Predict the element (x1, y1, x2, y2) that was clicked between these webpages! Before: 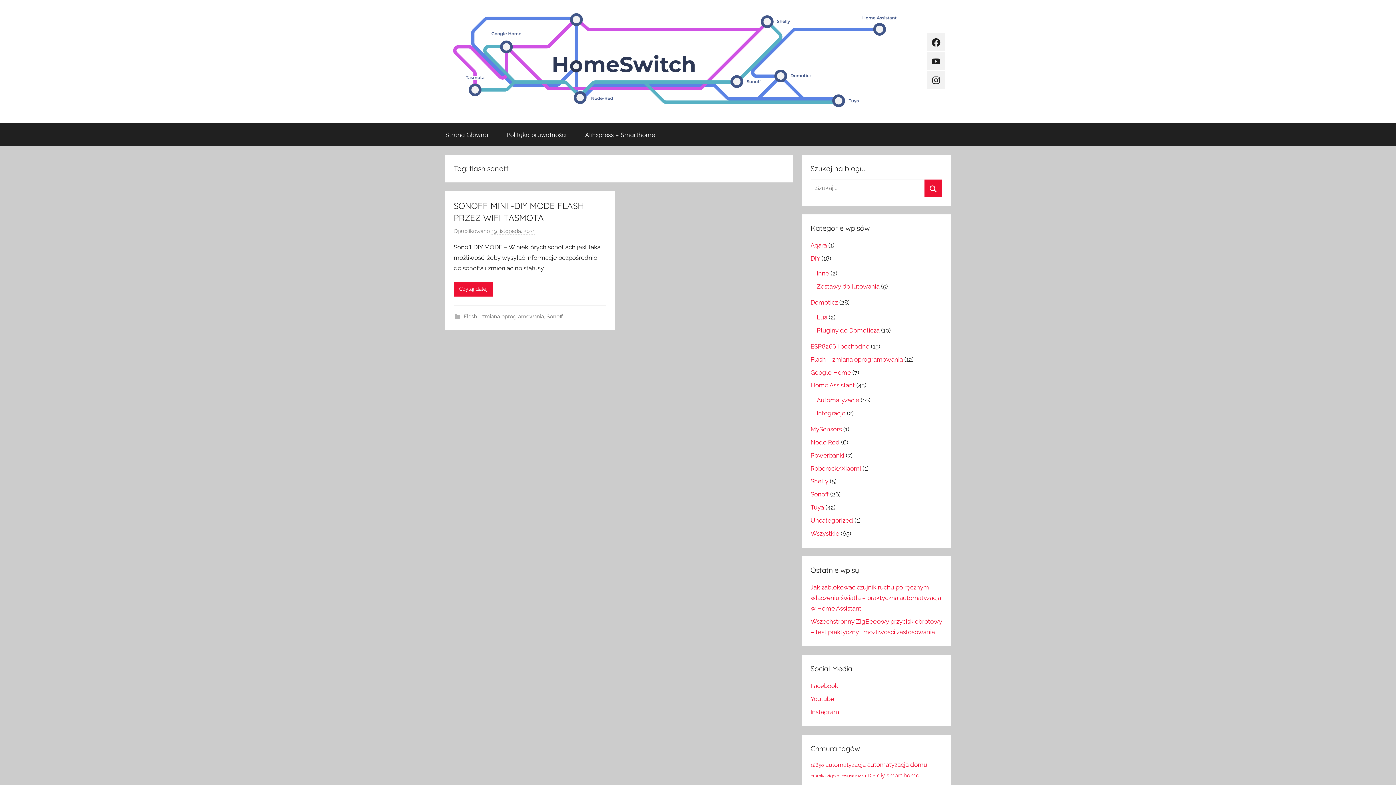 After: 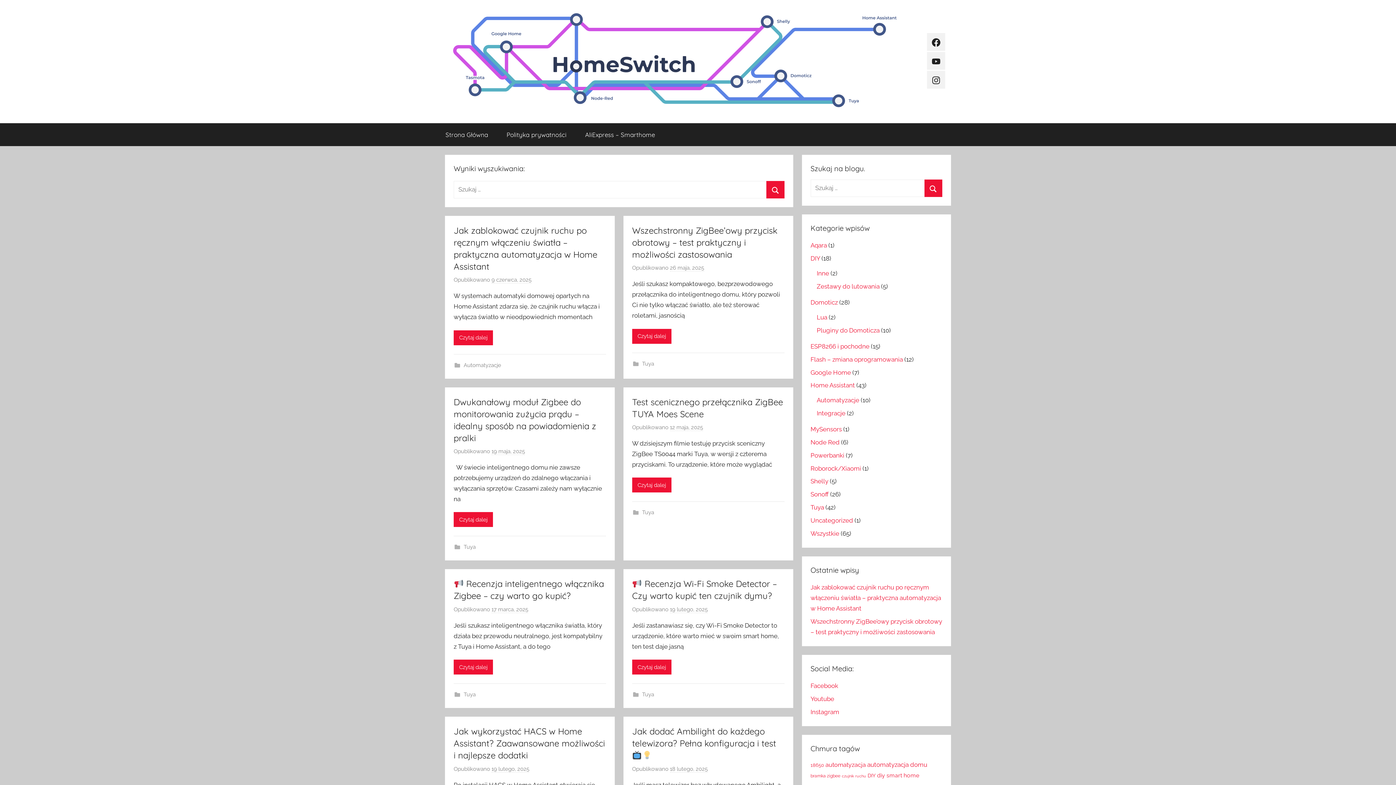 Action: label: Szukaj bbox: (924, 179, 942, 197)